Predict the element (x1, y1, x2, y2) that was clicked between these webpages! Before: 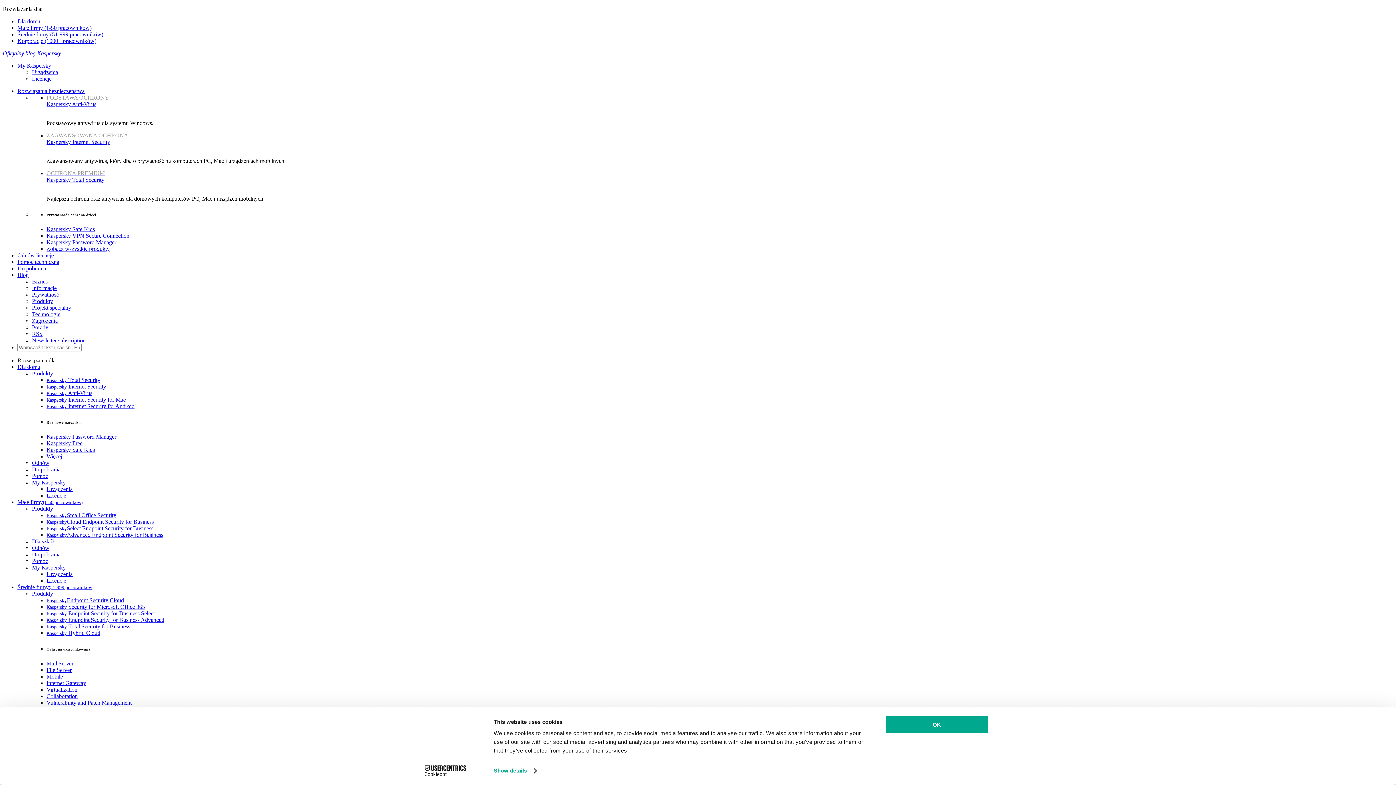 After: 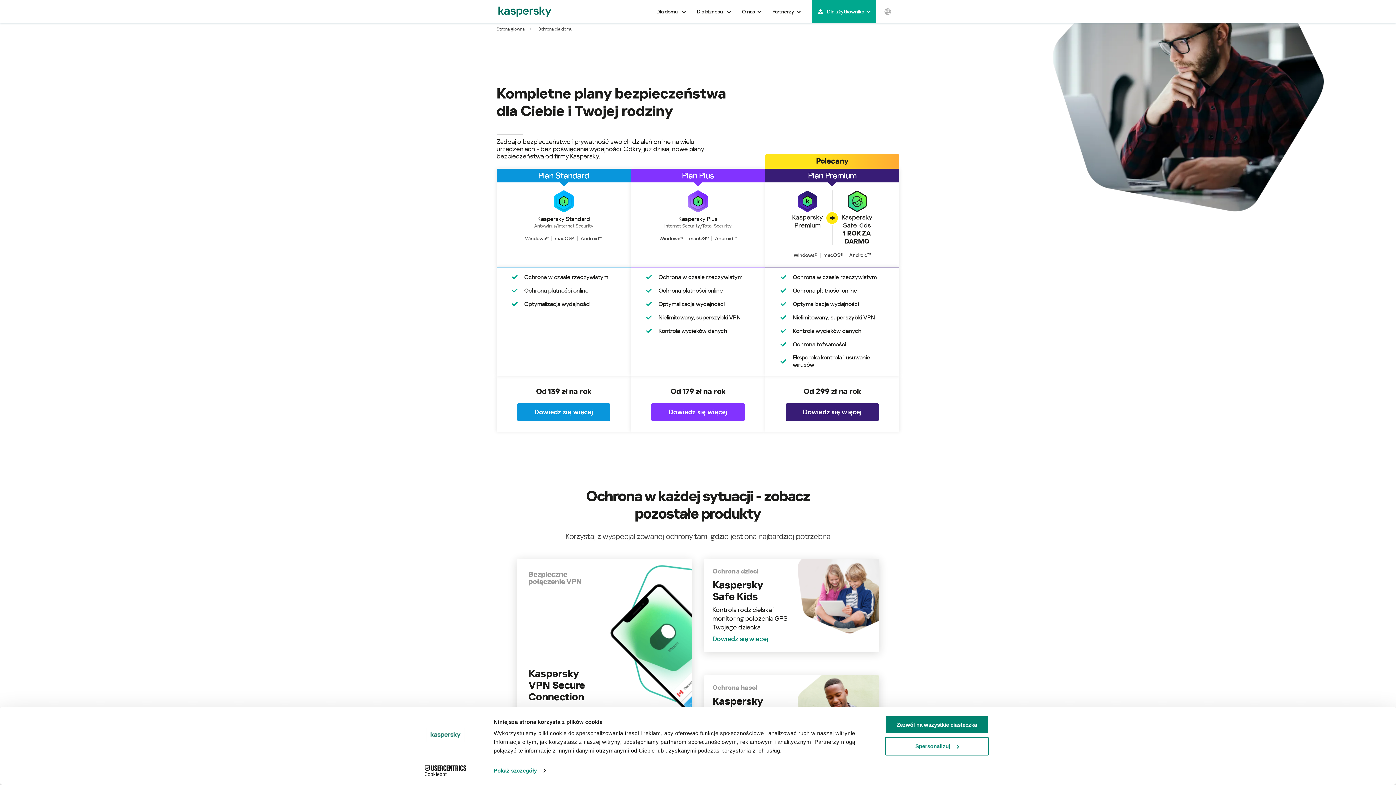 Action: label: Kaspersky Internet Security bbox: (46, 383, 106, 389)